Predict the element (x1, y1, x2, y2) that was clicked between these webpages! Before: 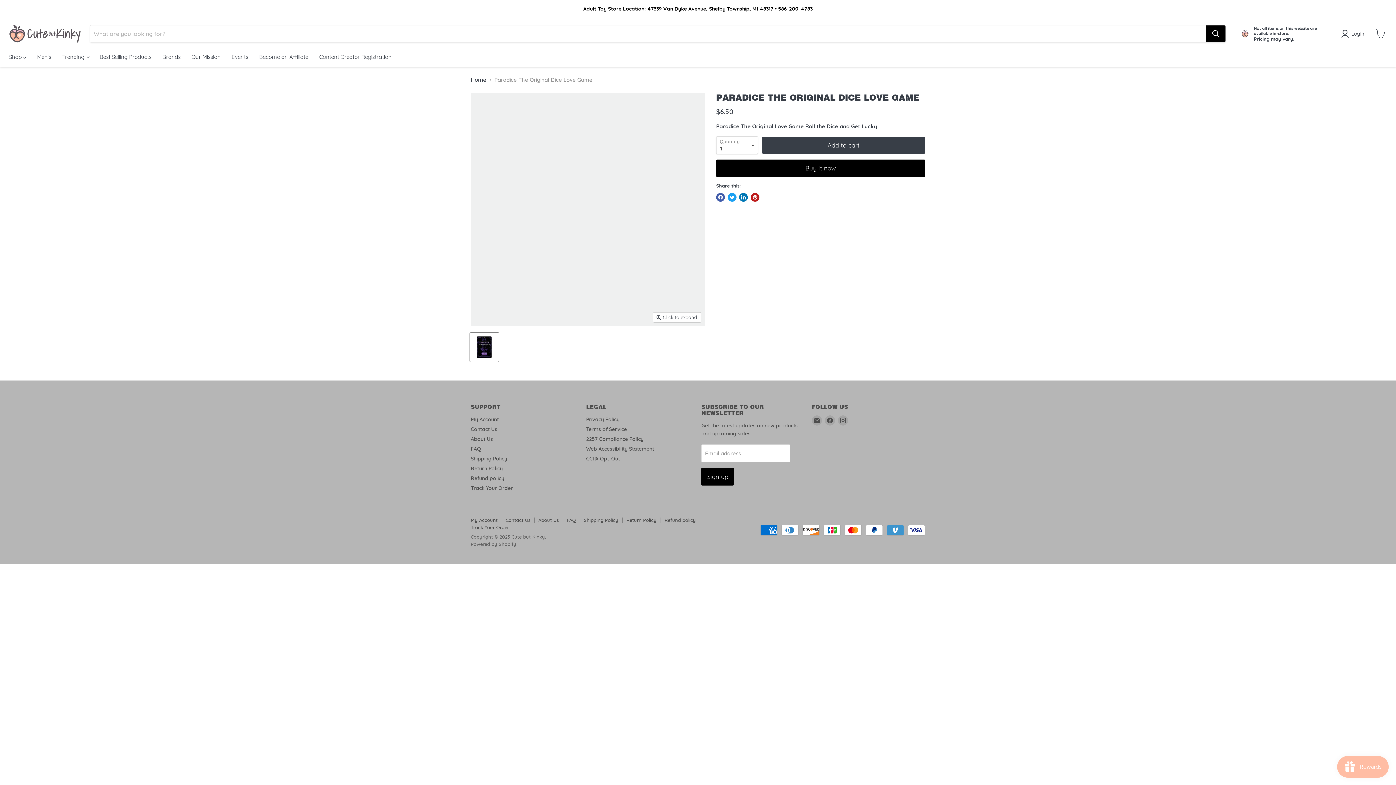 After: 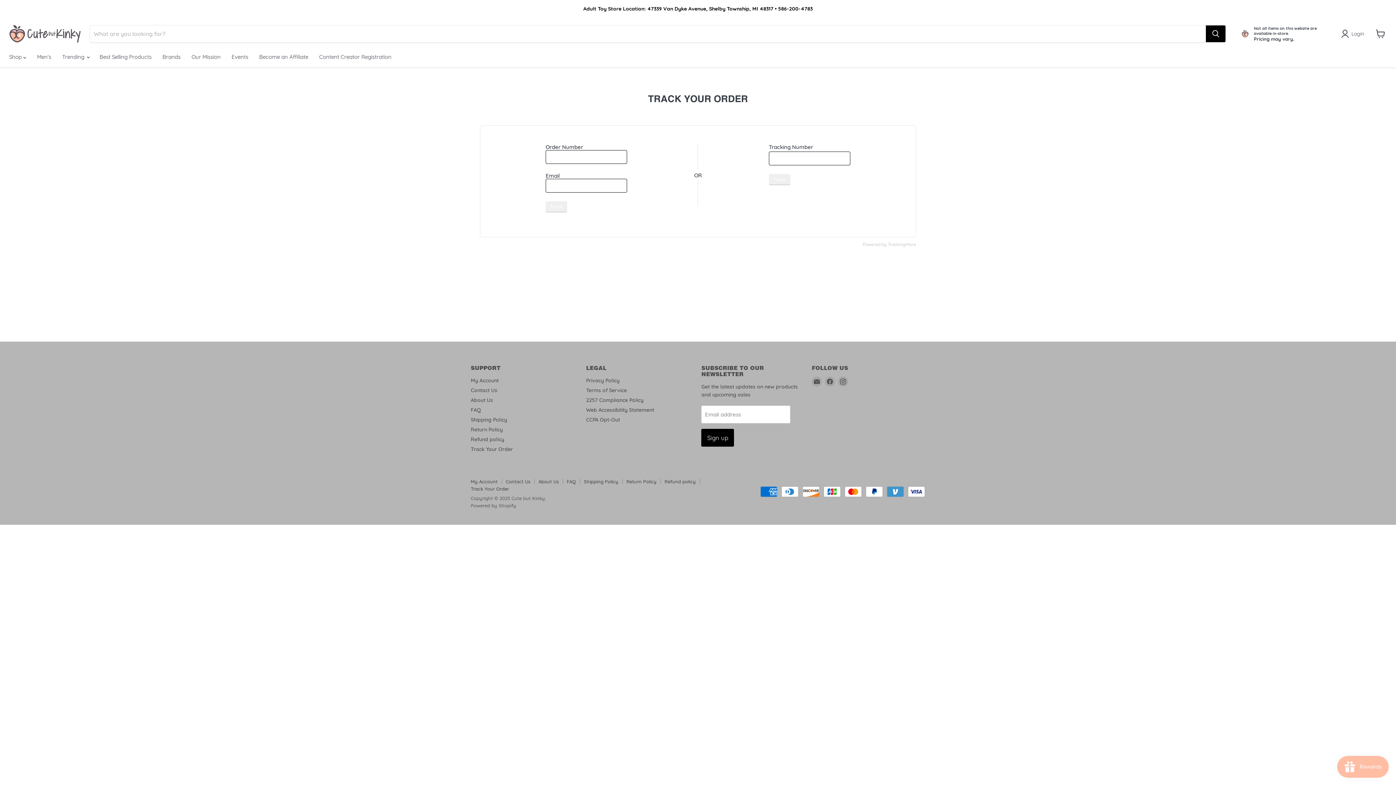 Action: label: Track Your Order bbox: (470, 487, 509, 493)